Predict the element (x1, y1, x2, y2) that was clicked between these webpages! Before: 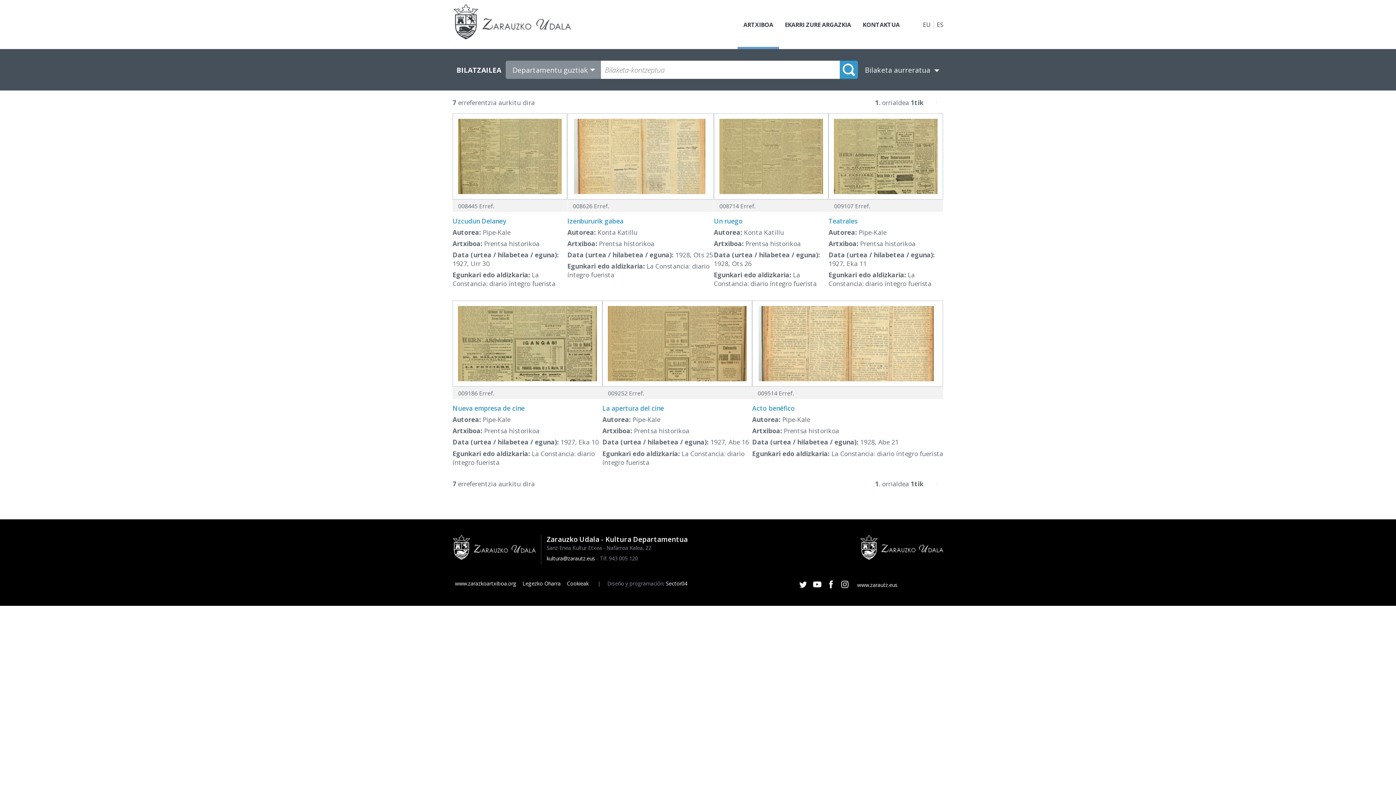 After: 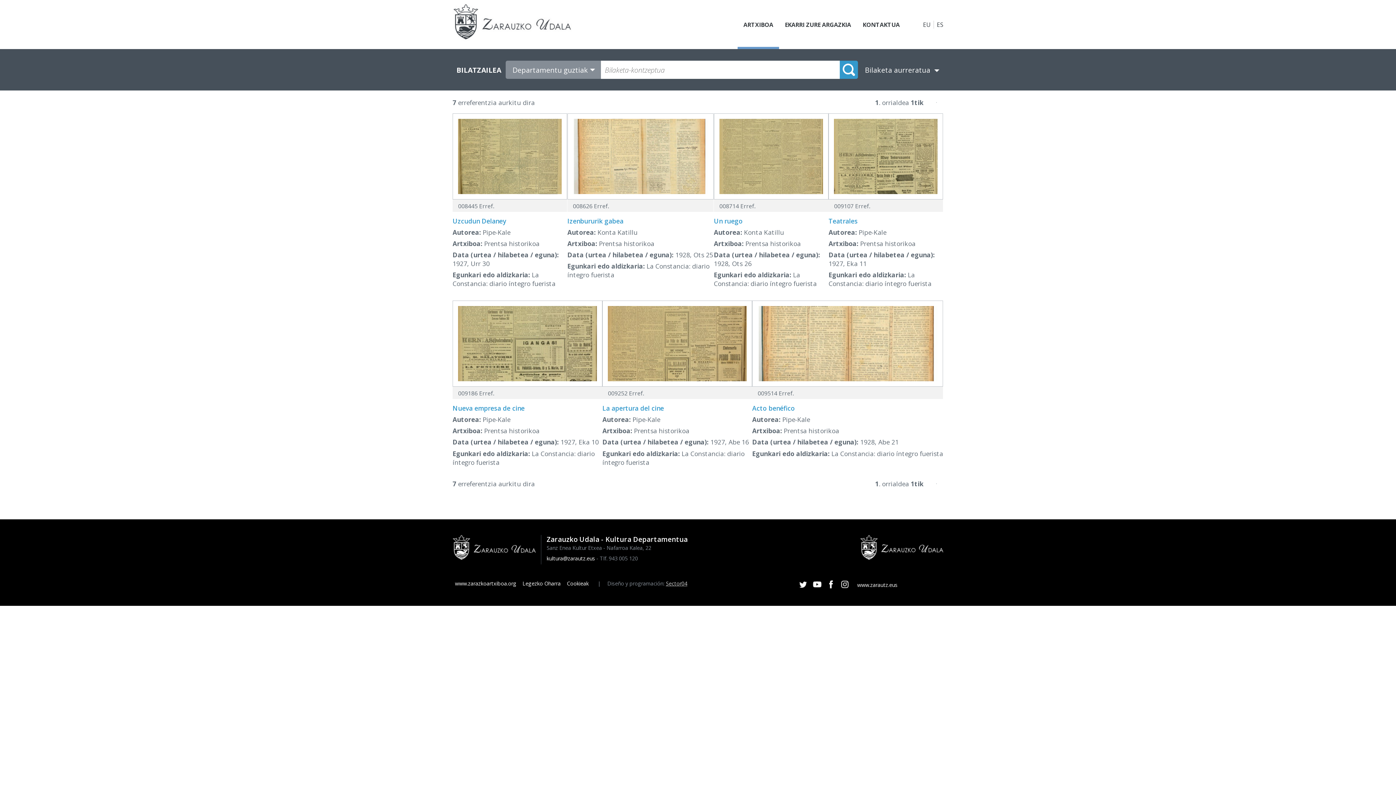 Action: bbox: (666, 580, 687, 587) label: Sector04